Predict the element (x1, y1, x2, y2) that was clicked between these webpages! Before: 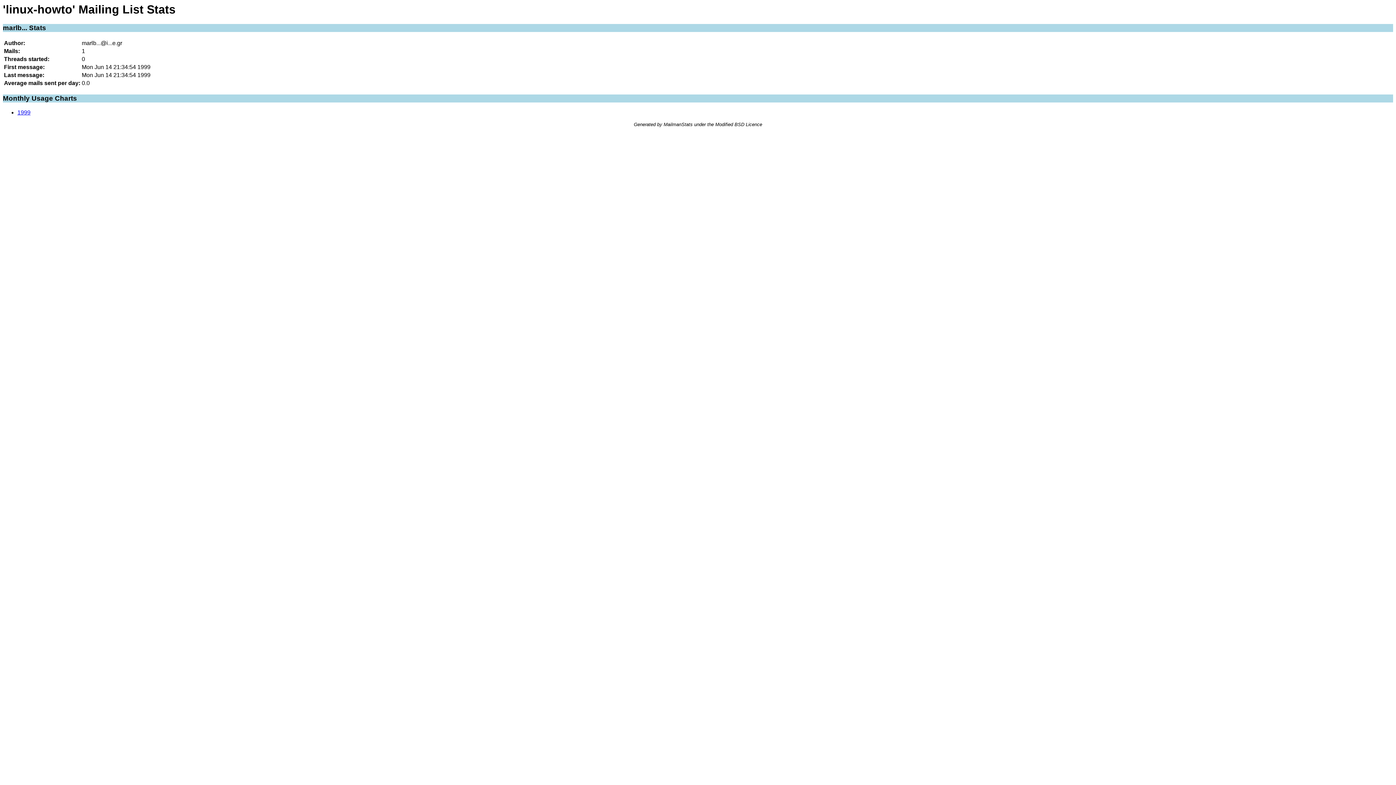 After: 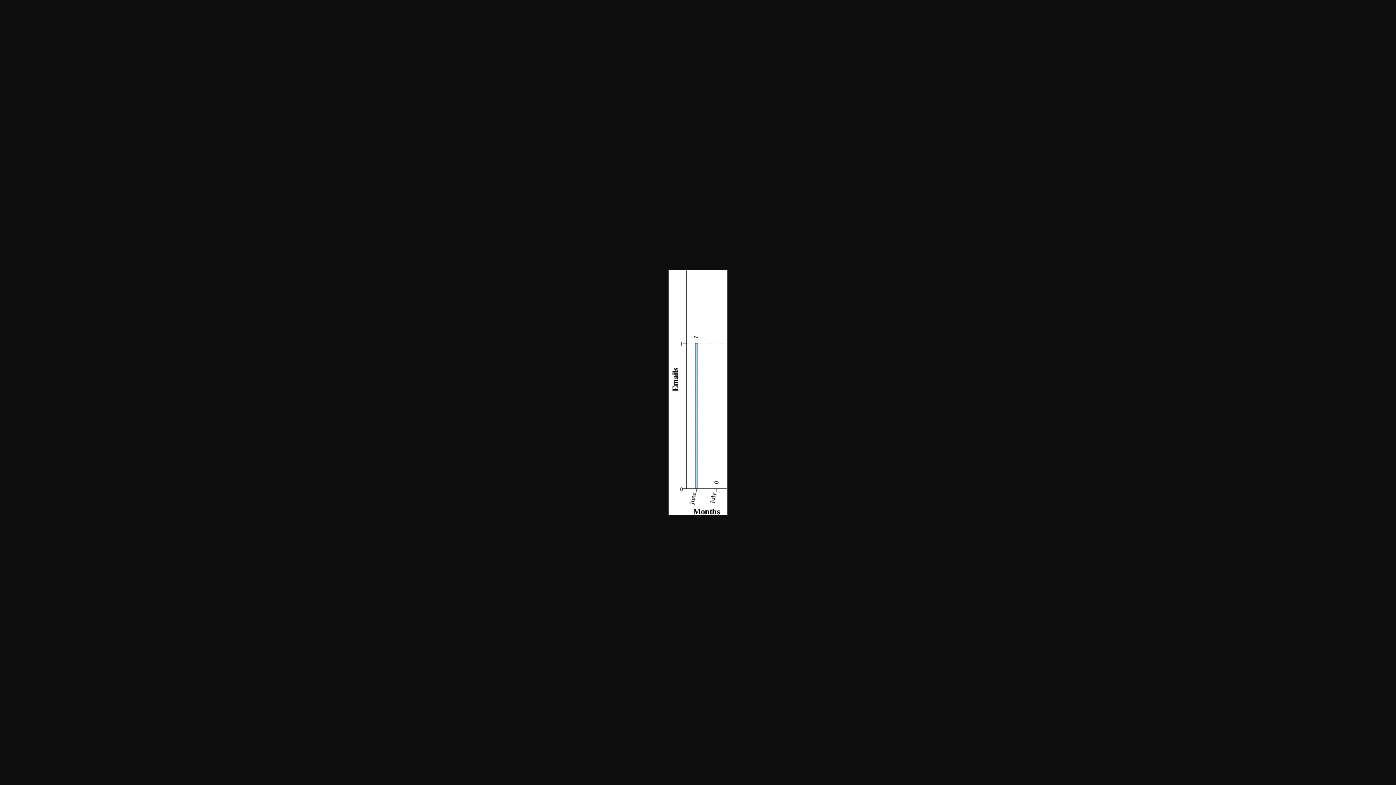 Action: bbox: (17, 109, 30, 115) label: 1999